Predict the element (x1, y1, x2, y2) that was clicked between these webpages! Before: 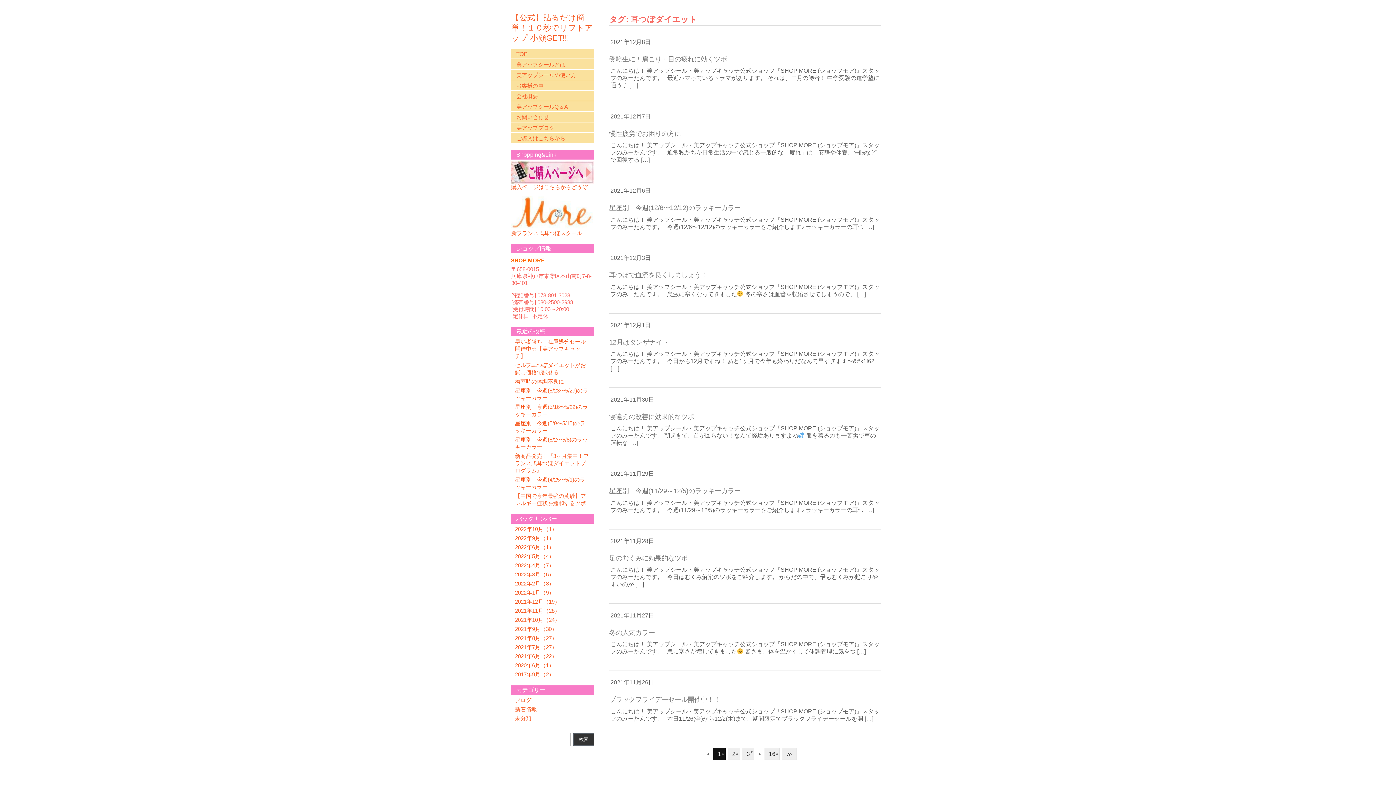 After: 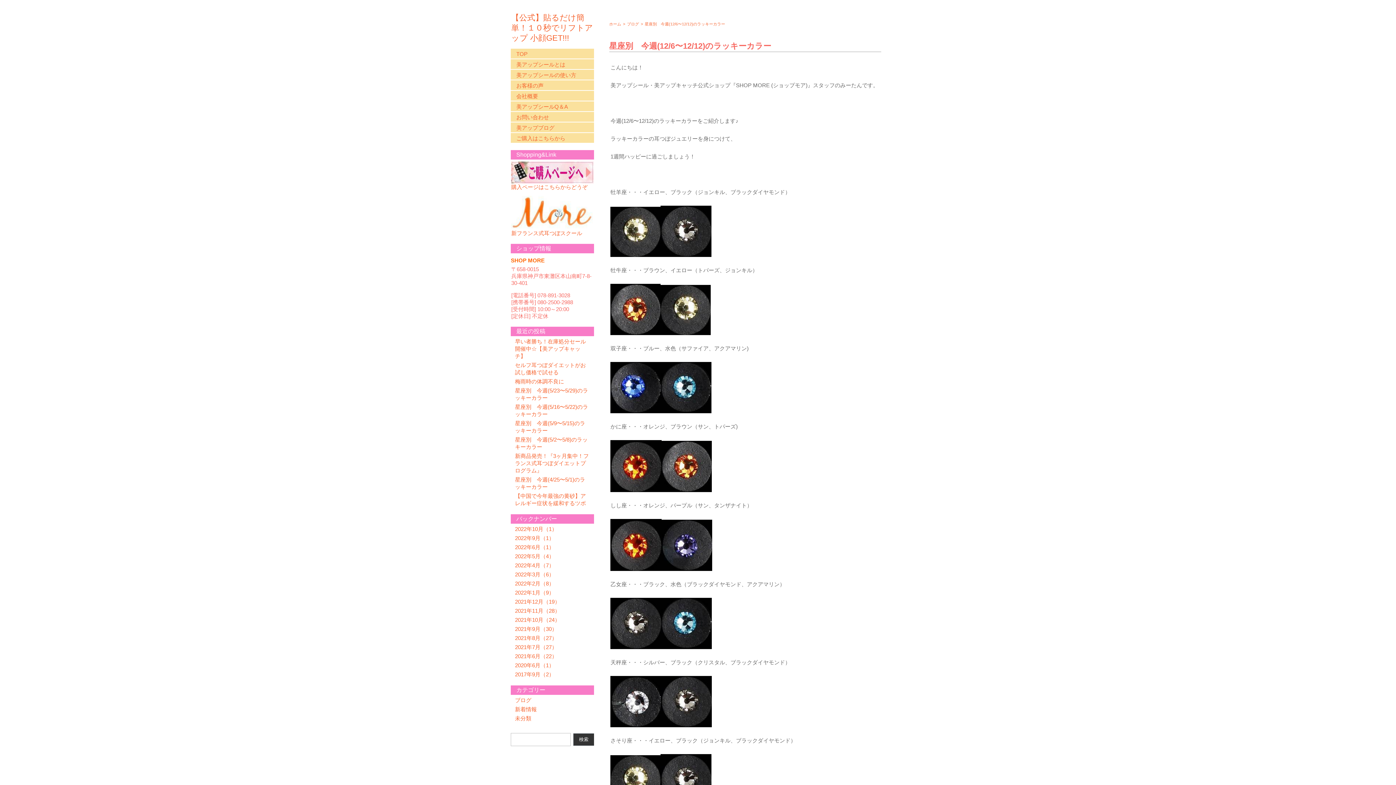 Action: bbox: (609, 203, 881, 212) label: 星座別　今週(12/6〜12/12)のラッキーカラー